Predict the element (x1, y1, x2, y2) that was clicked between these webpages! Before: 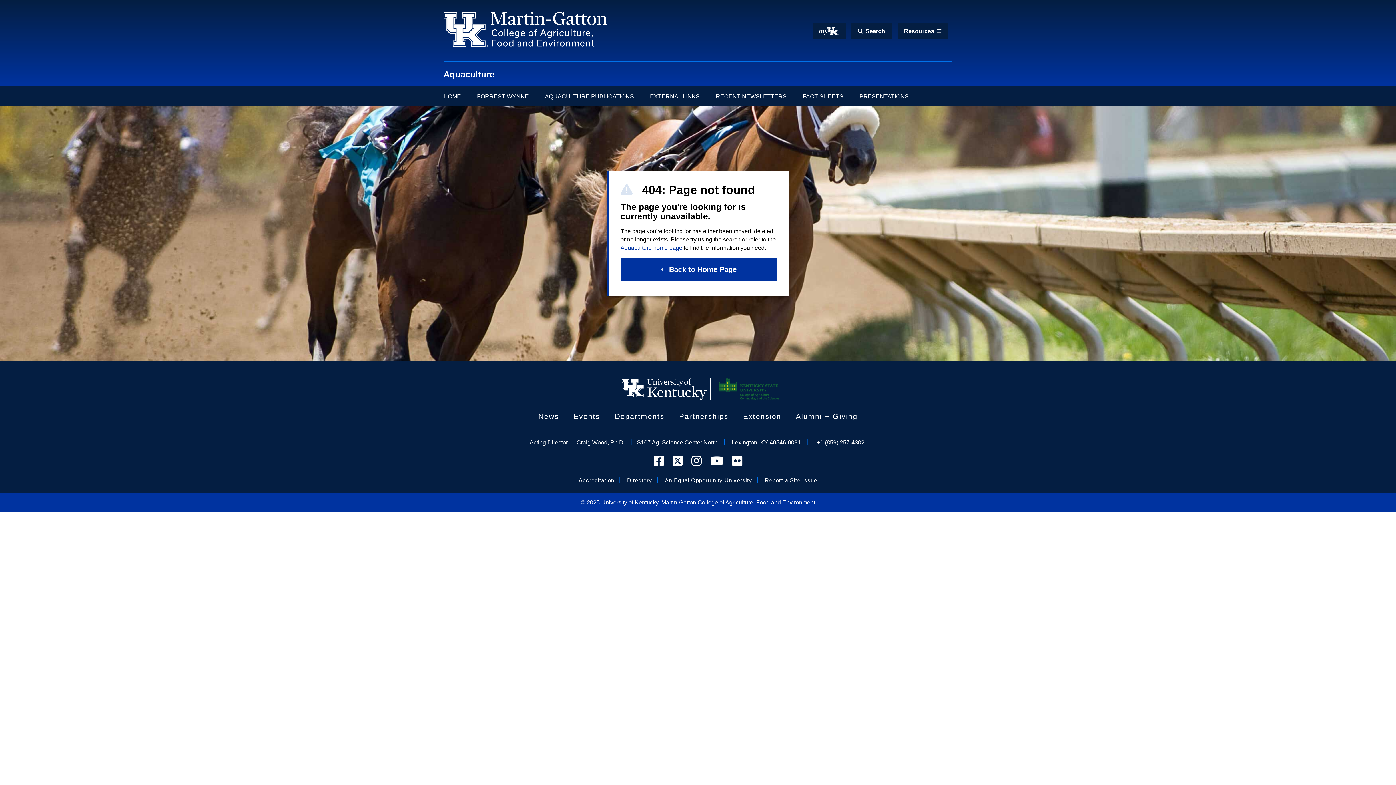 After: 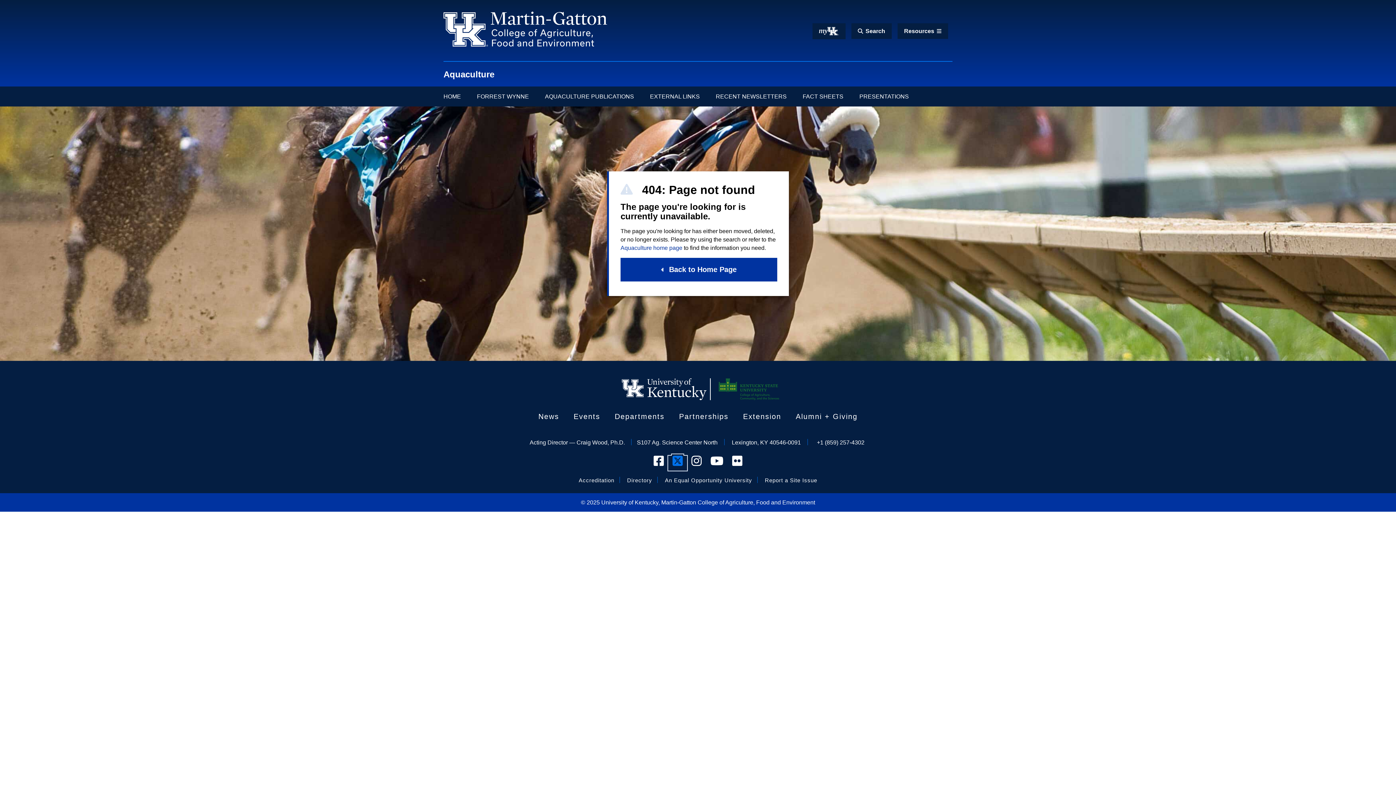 Action: bbox: (669, 456, 686, 470) label: Go to the UK Cooperative Extension Service X Profile